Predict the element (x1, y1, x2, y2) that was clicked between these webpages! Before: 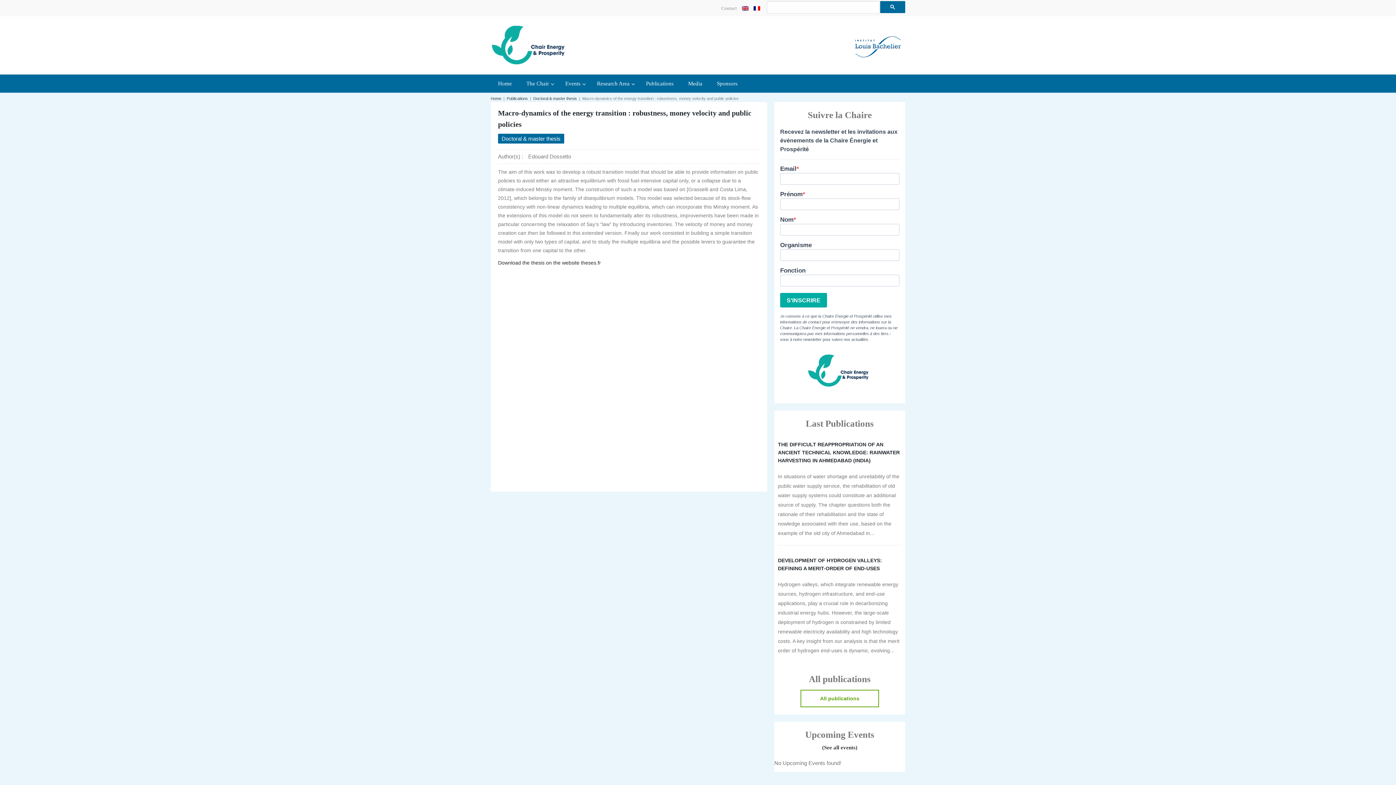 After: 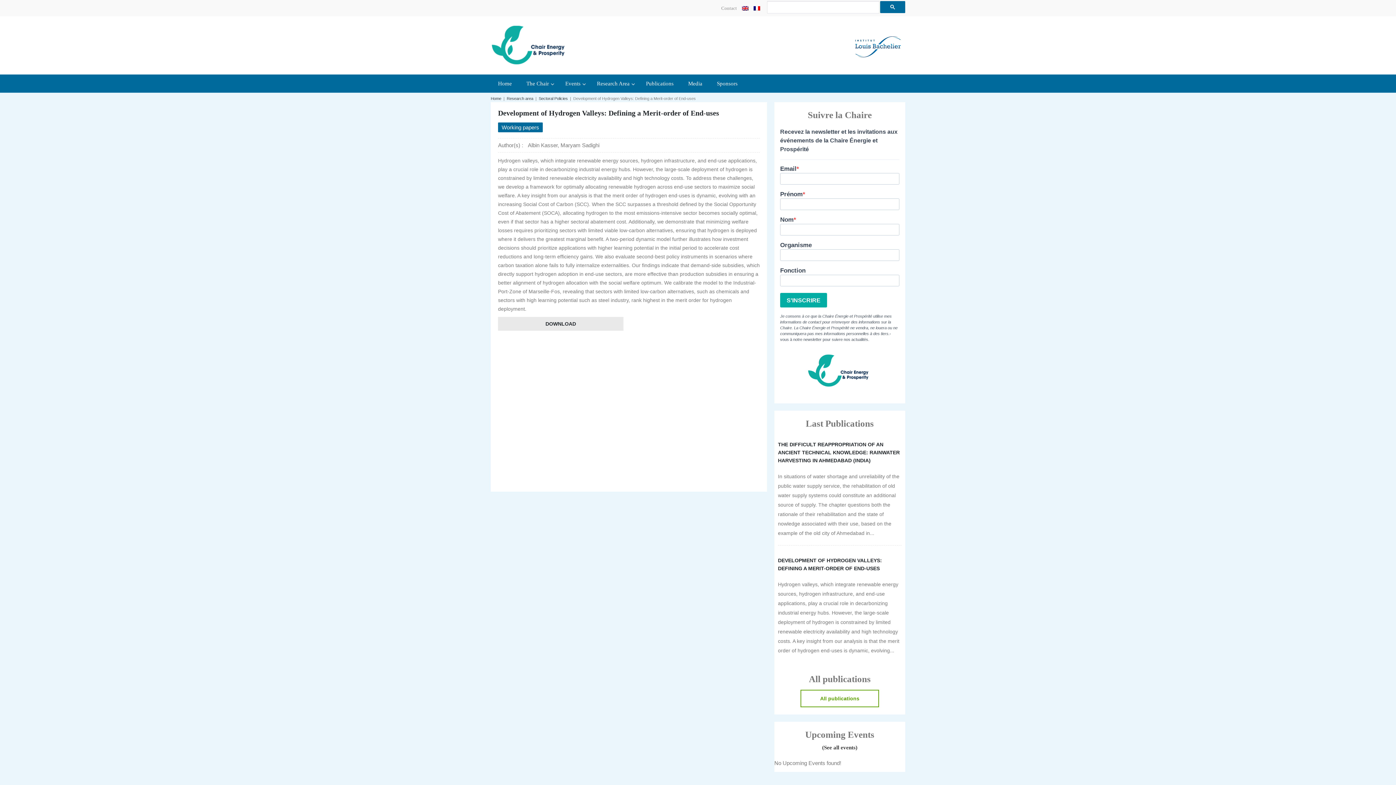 Action: bbox: (778, 580, 901, 655) label: Hydrogen valleys, which integrate renewable energy sources, hydrogen infrastructure, and end-use applications, play a crucial role in decarbonizing industrial energy hubs. However, the large-scale deployment of hydrogen is constrained by limited renewable electricity availability and high technology costs. A key insight from our analysis is that the merit order of hydrogen end-uses is dynamic, evolving...